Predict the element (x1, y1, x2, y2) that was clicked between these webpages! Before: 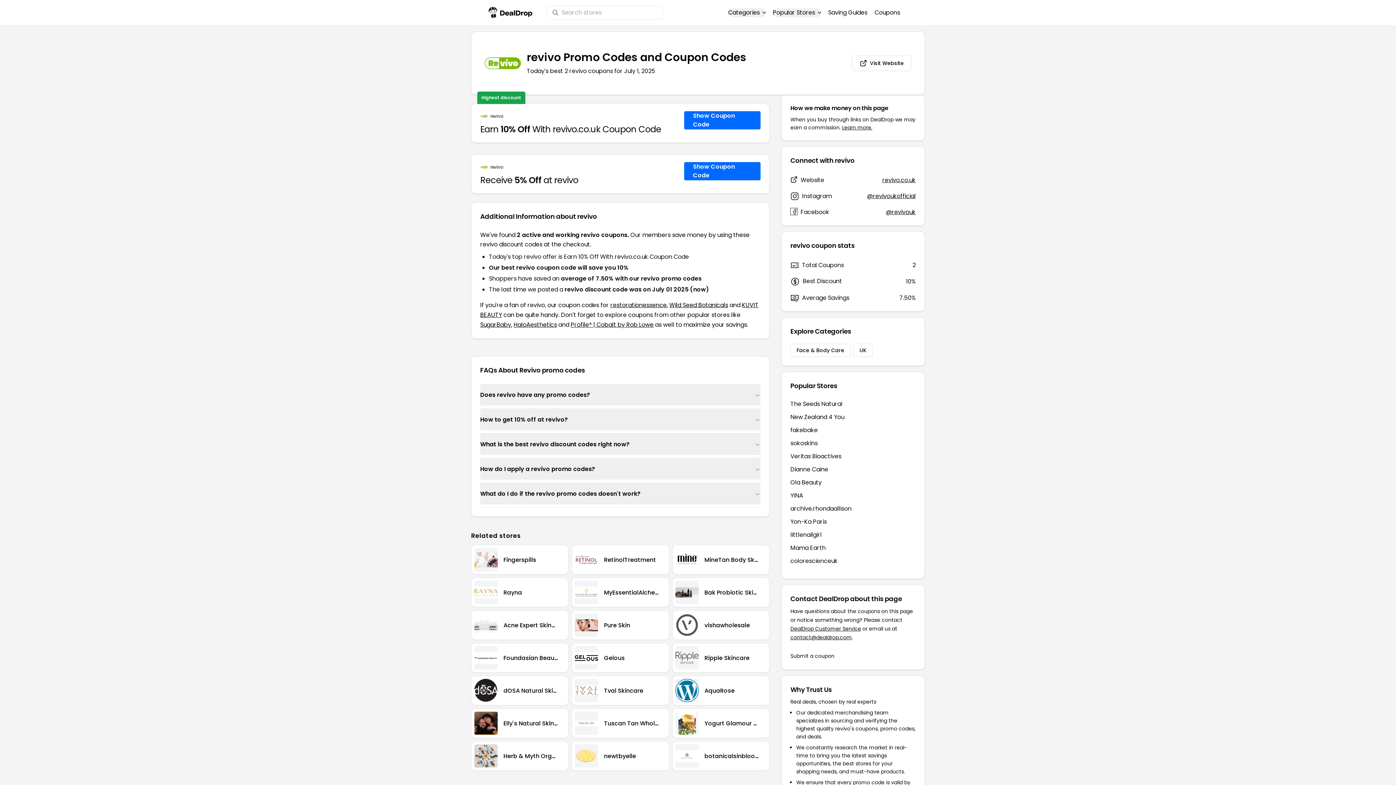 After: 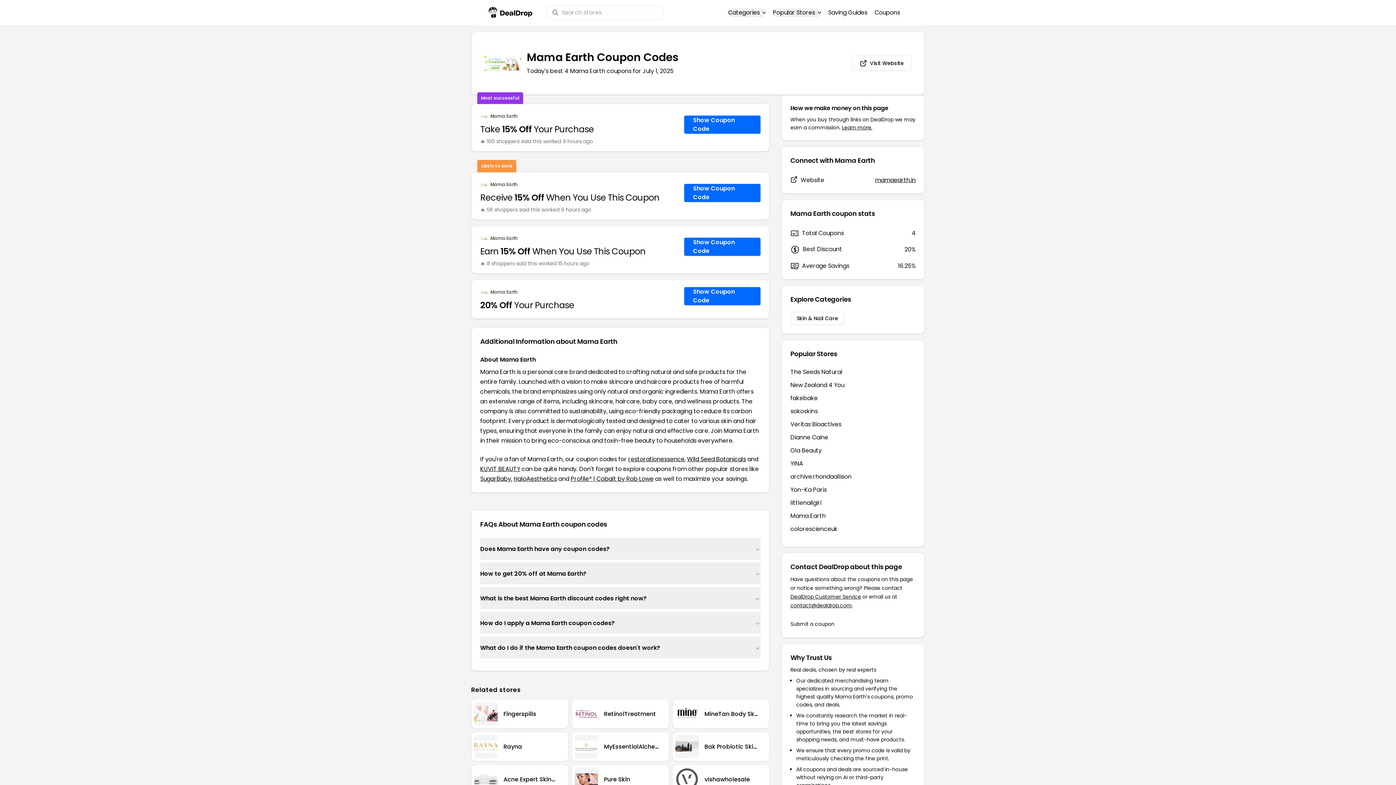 Action: bbox: (790, 544, 825, 552) label: Mama Earth